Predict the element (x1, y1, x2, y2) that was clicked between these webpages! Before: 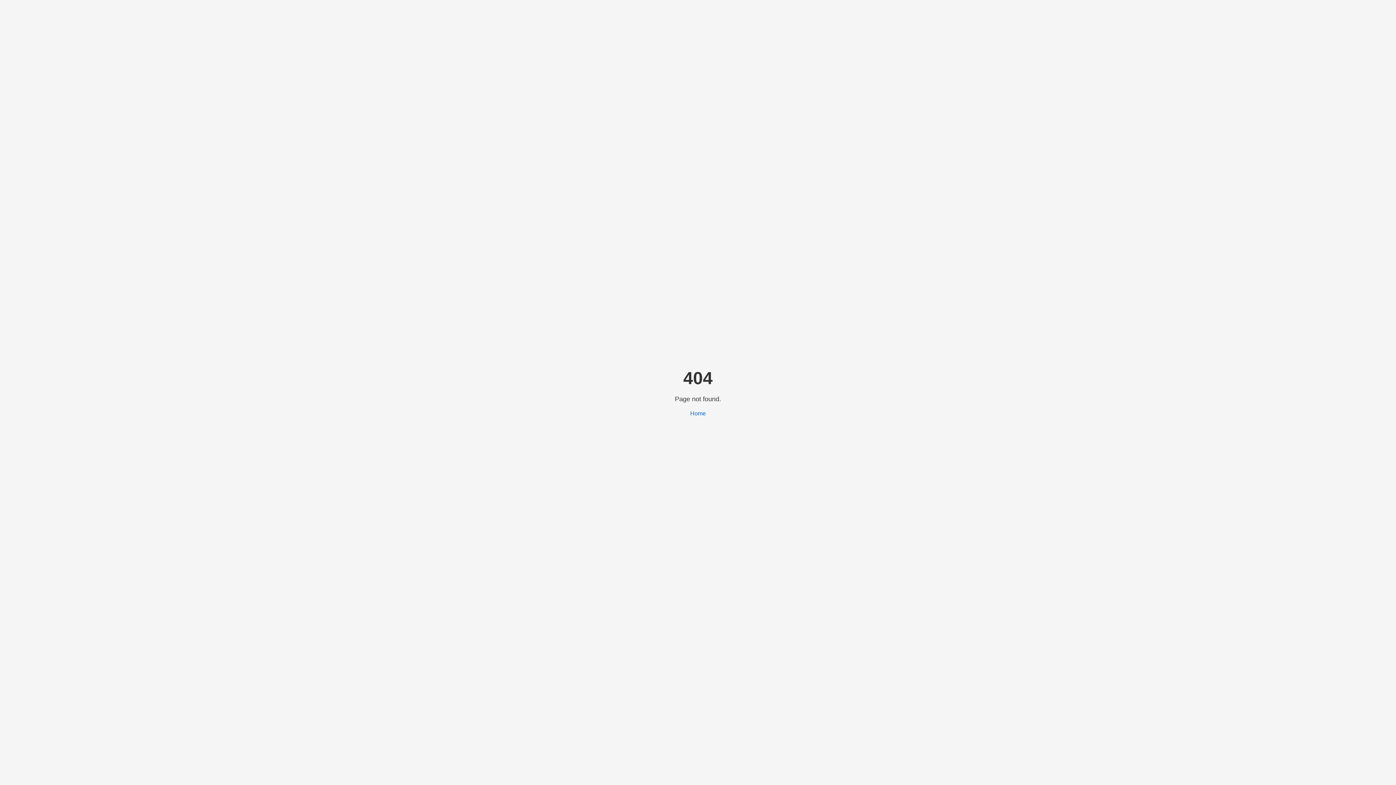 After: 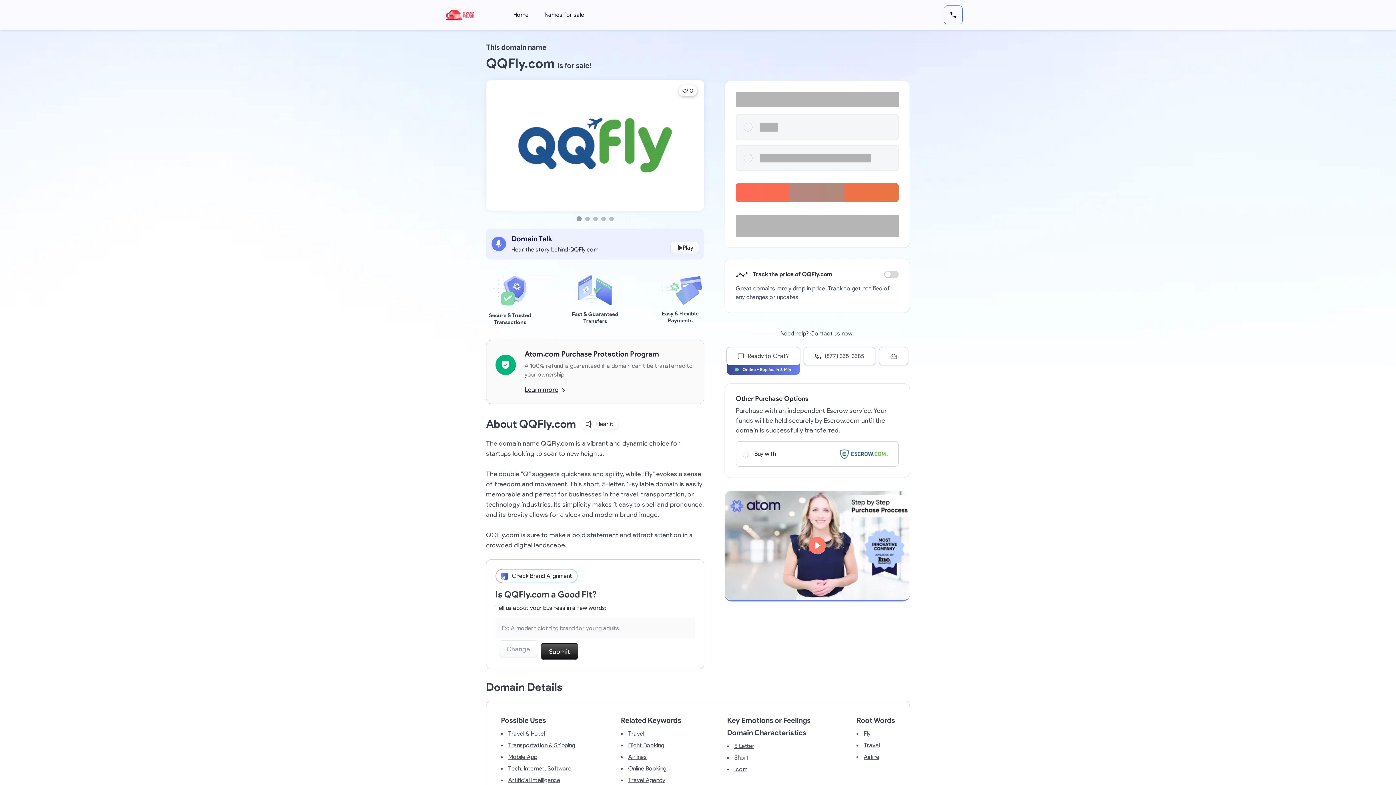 Action: bbox: (690, 410, 706, 416) label: Home